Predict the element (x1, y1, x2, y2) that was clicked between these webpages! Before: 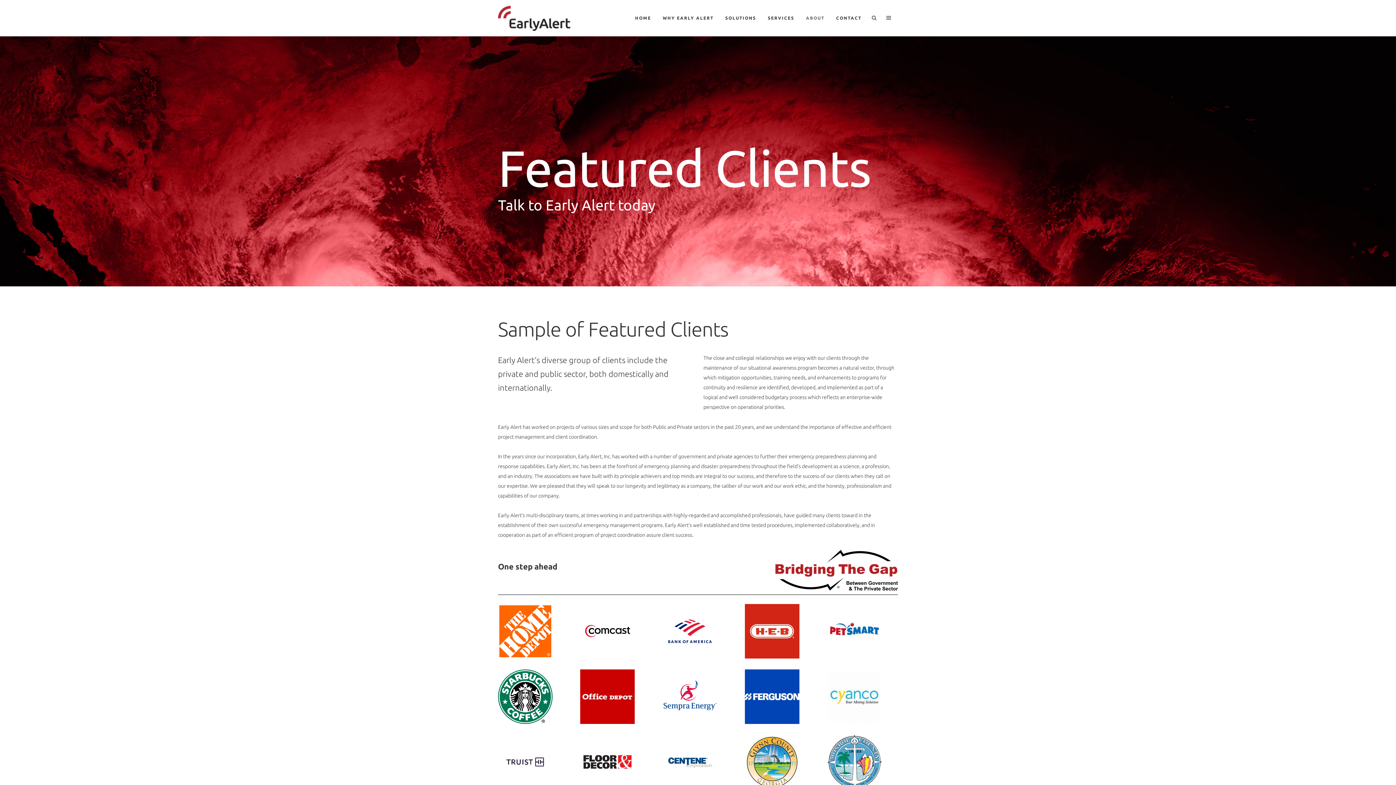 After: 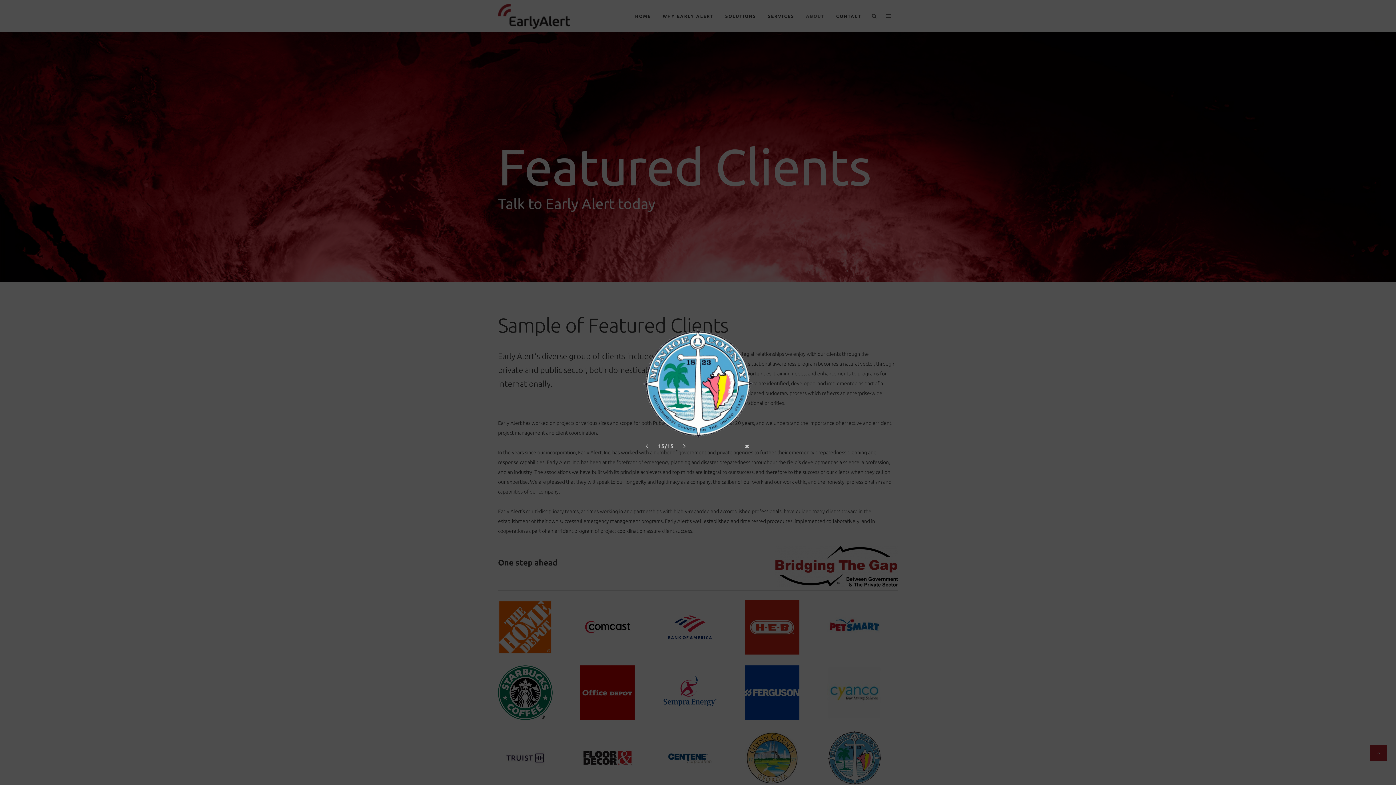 Action: bbox: (827, 735, 882, 789)